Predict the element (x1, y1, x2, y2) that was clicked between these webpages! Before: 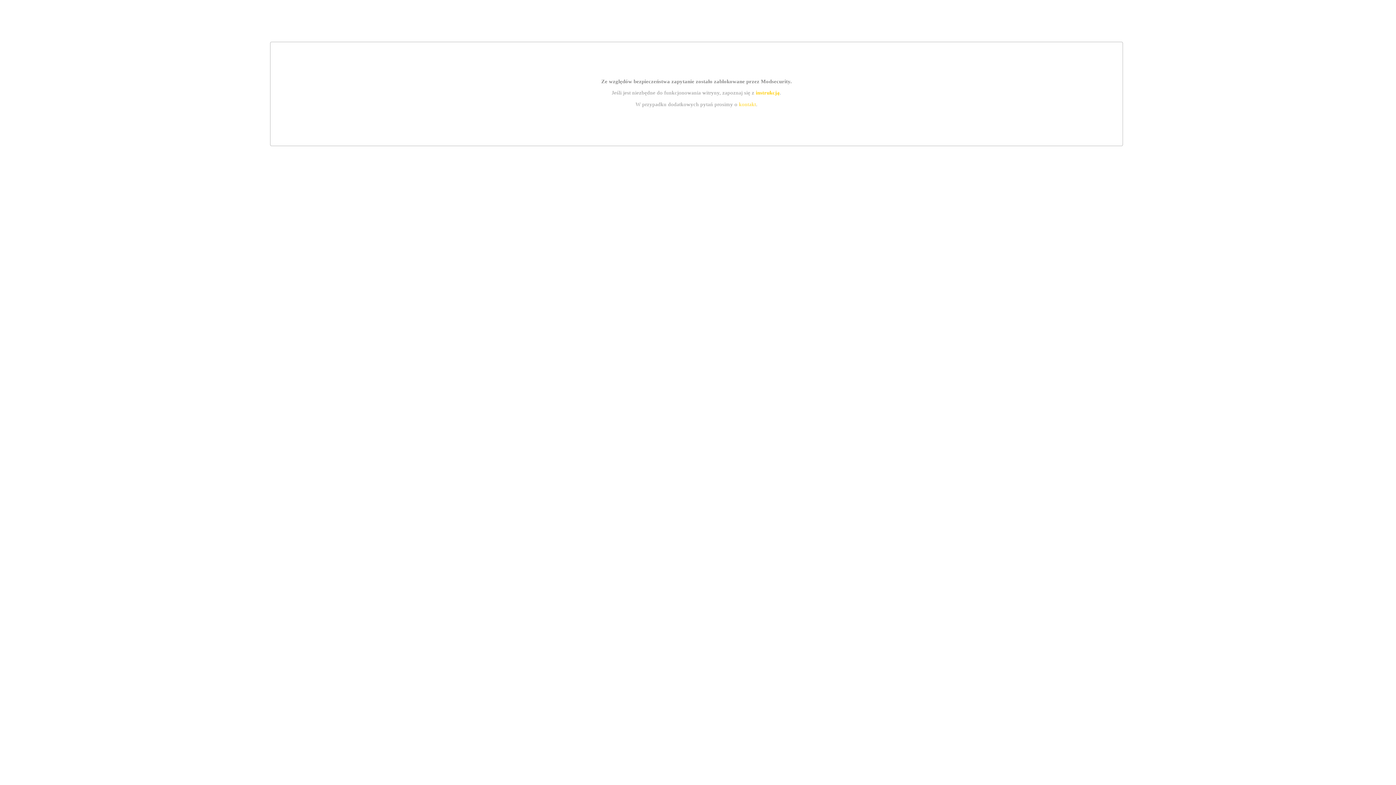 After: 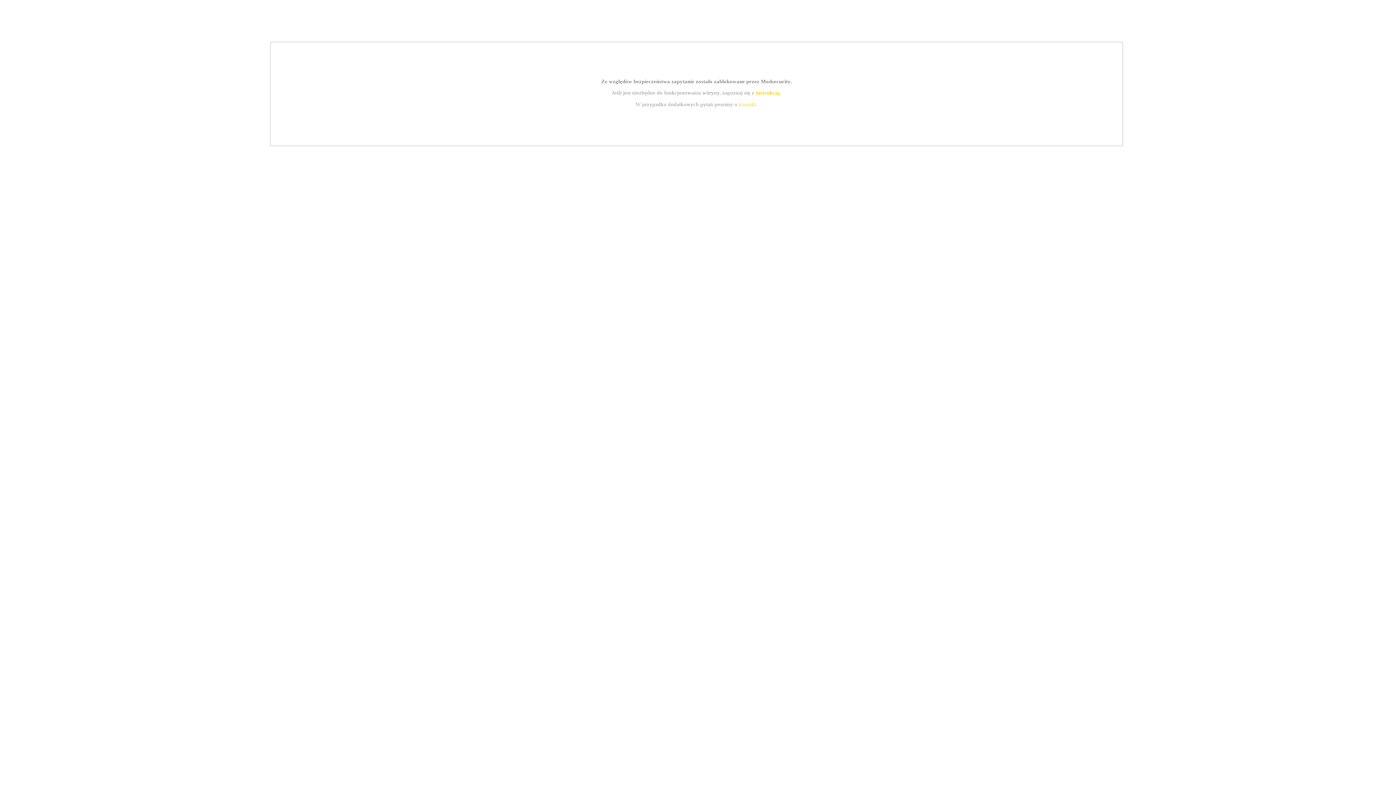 Action: bbox: (755, 89, 779, 95) label: instrukcją